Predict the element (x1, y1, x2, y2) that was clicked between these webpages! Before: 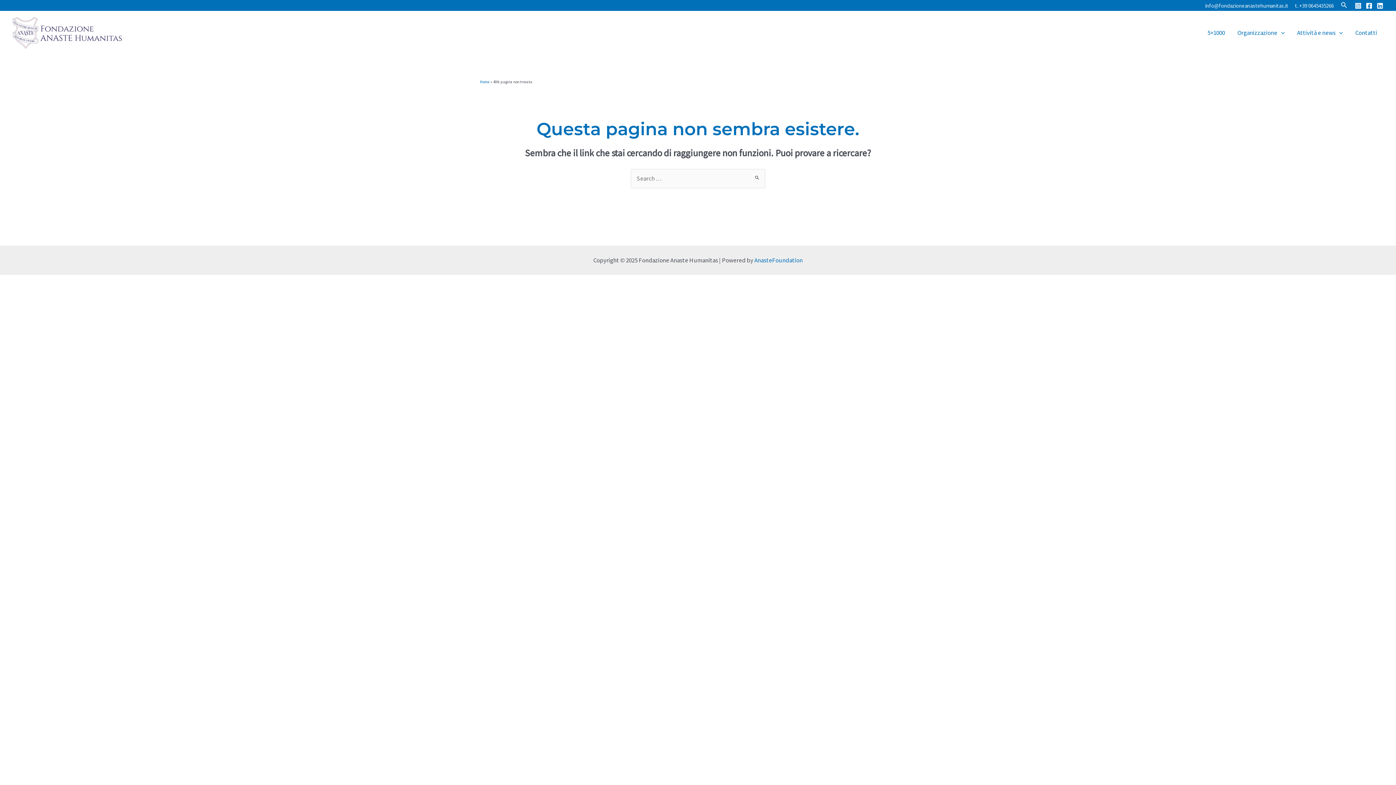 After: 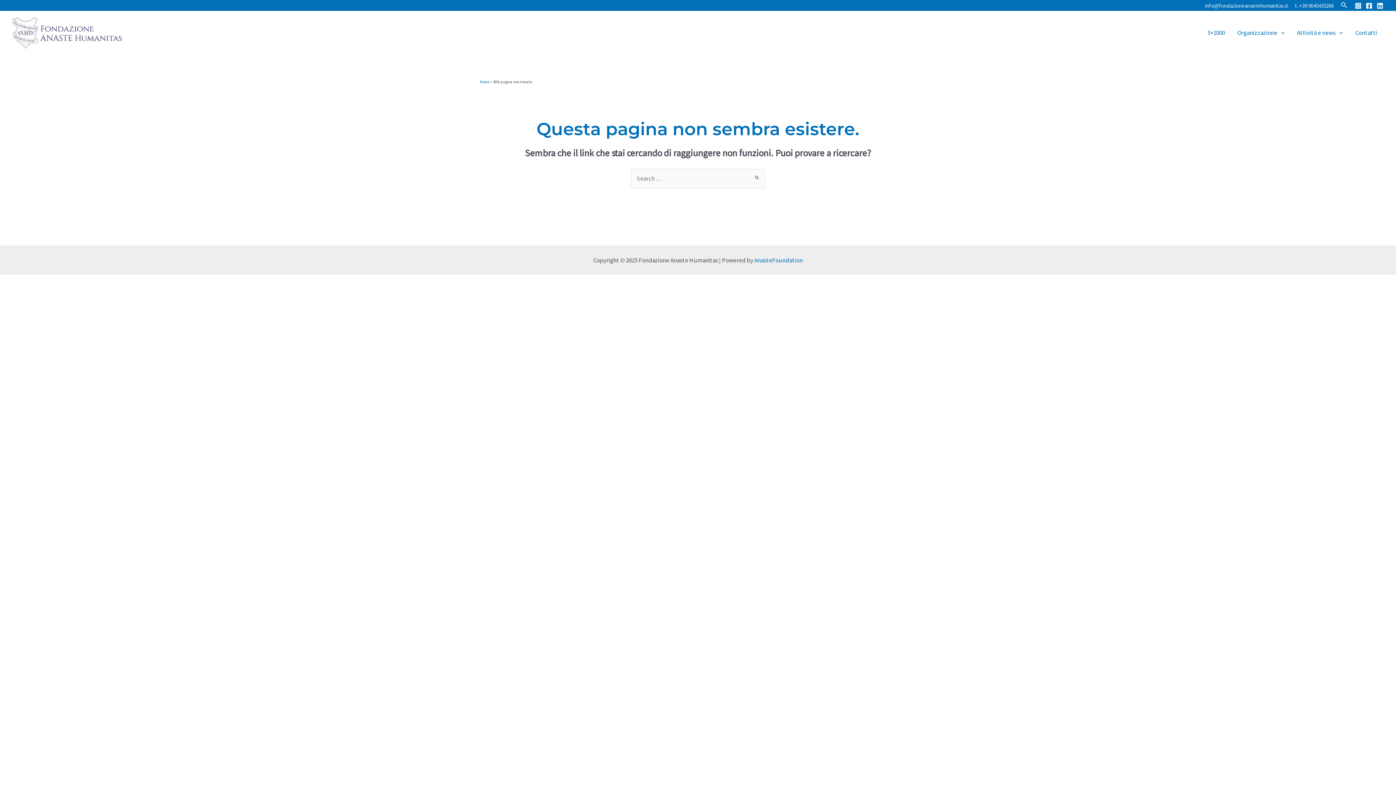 Action: bbox: (1355, 2, 1361, 9) label: Instagram